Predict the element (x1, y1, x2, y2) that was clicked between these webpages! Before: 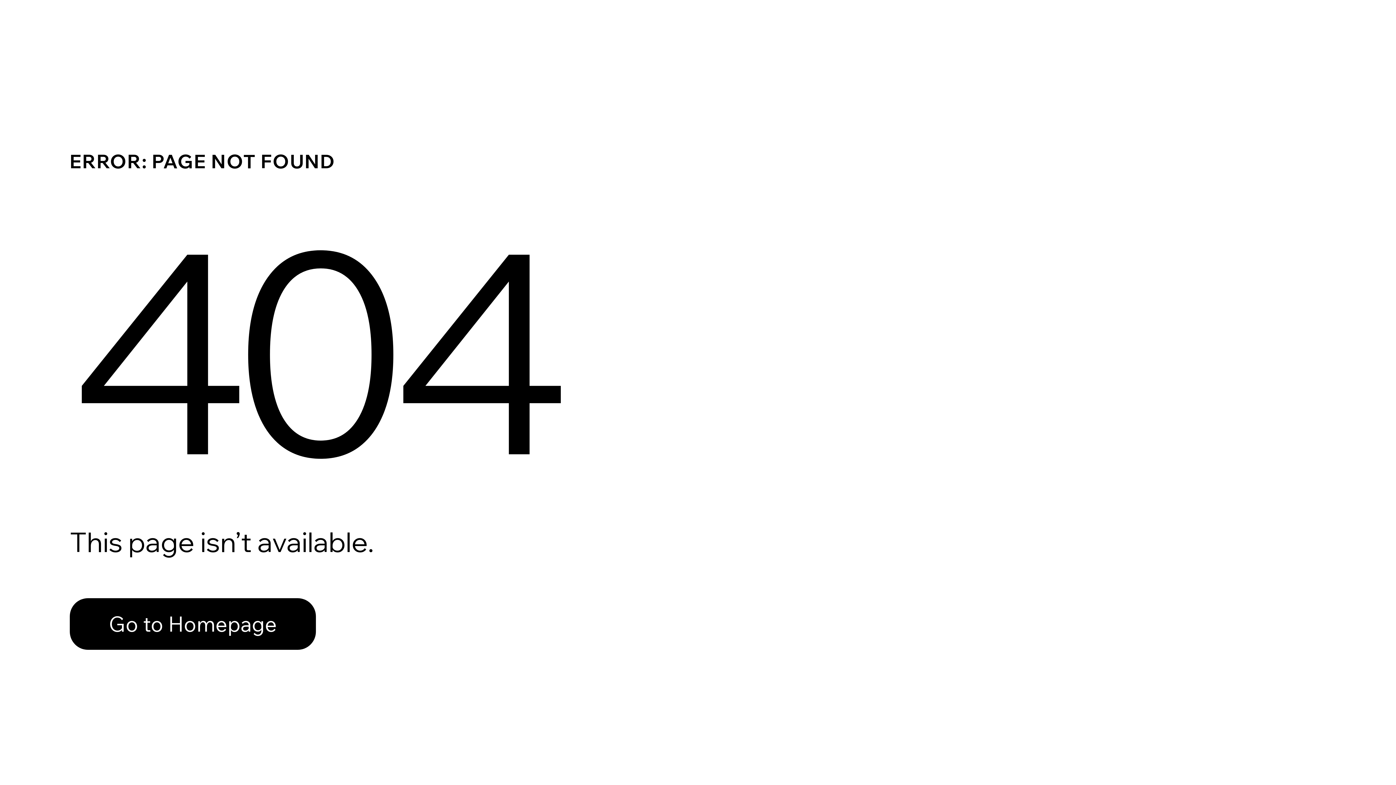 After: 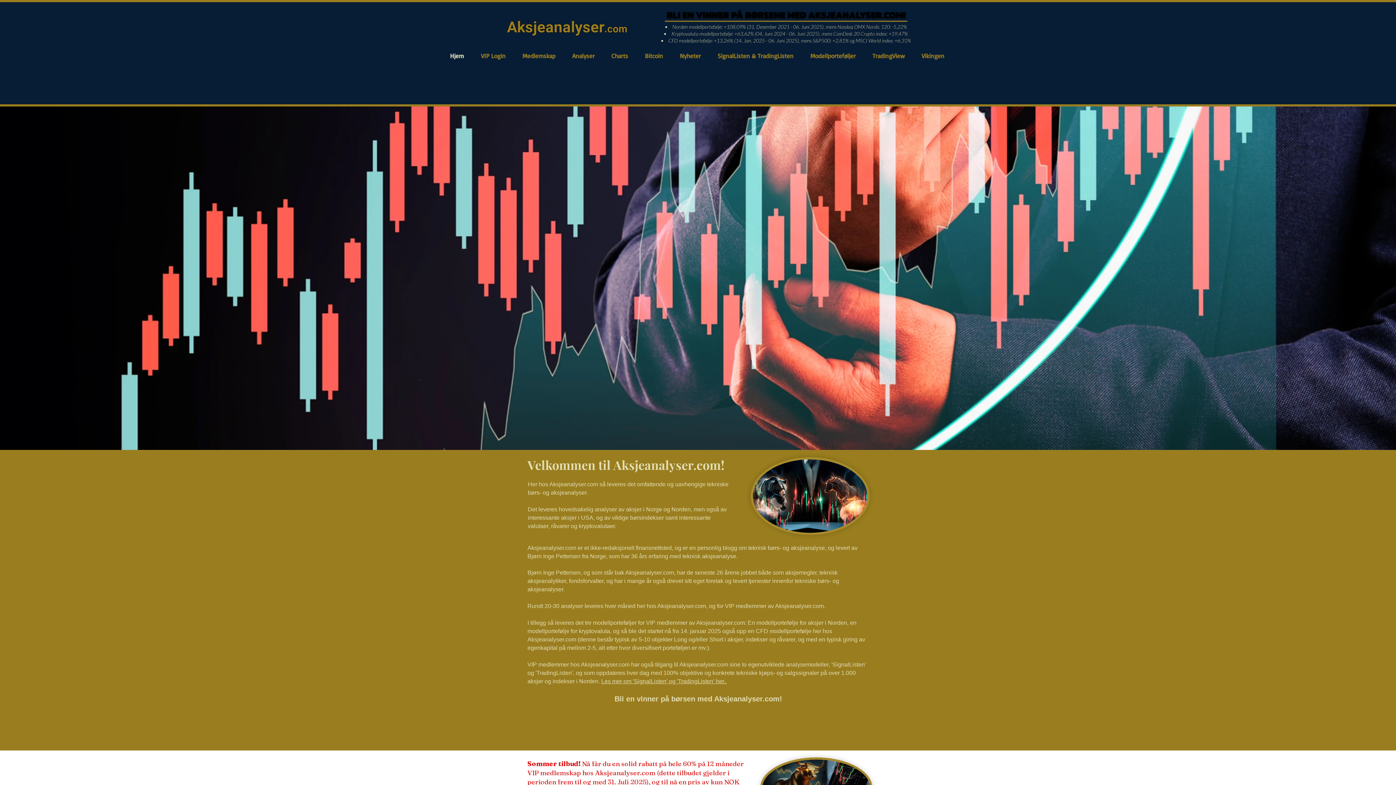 Action: label: Go to Homepage bbox: (69, 598, 316, 650)